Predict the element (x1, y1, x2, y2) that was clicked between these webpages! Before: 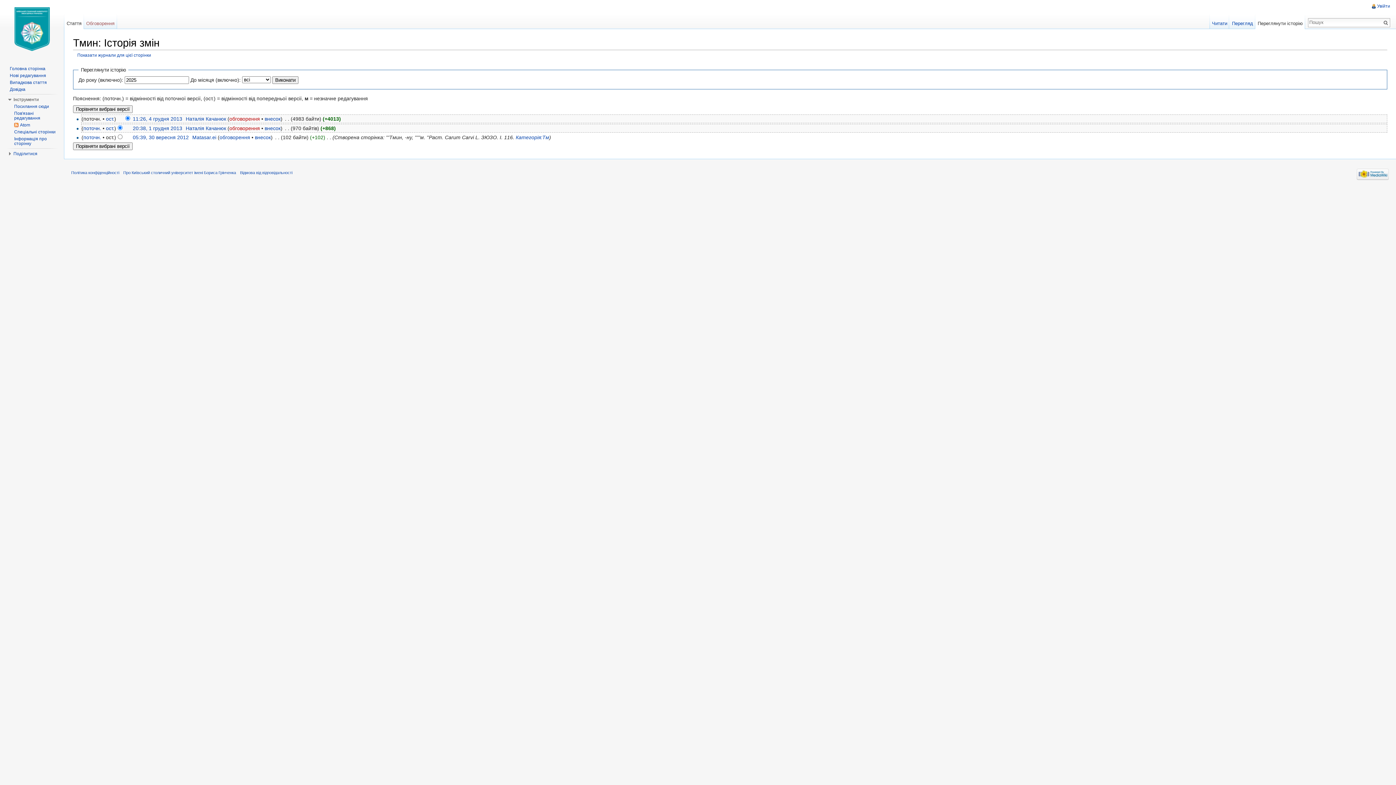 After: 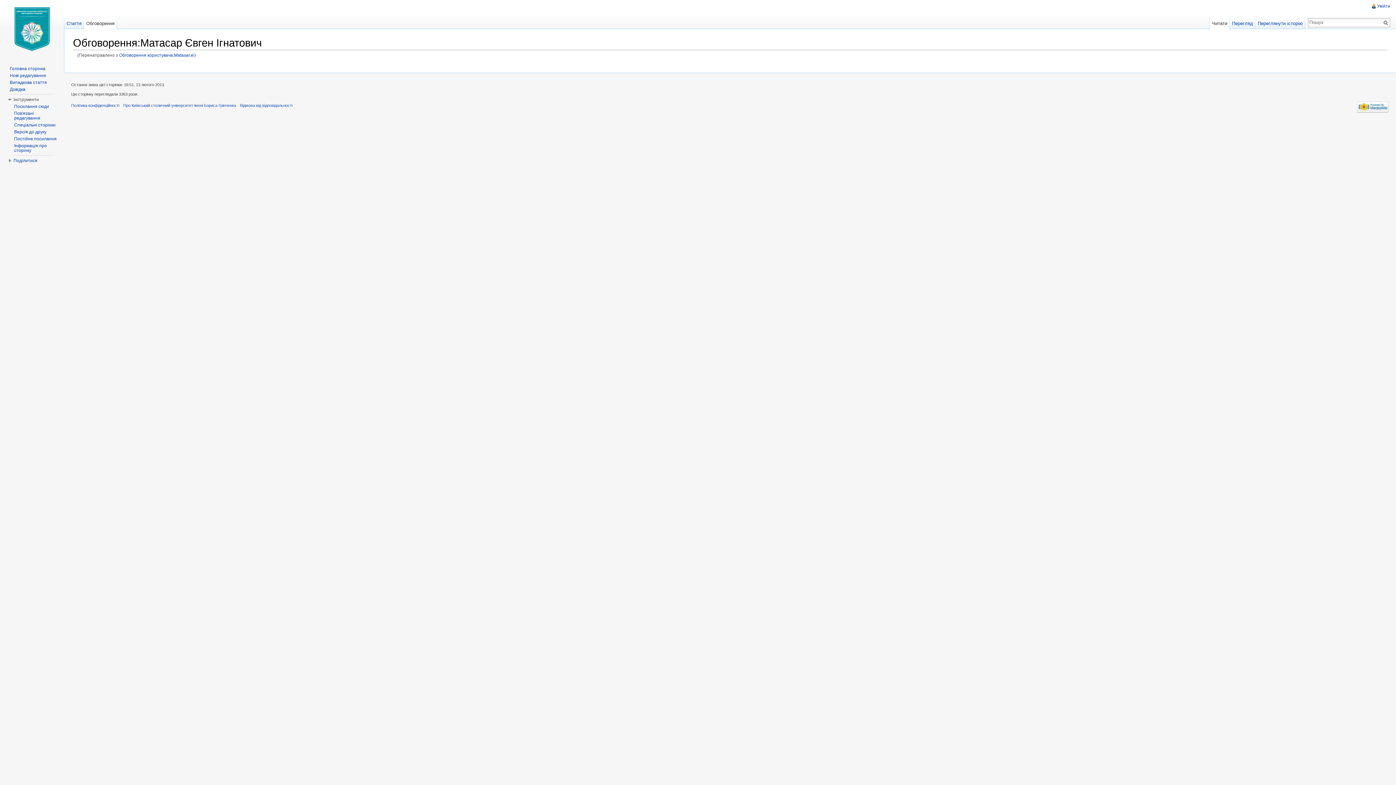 Action: label: обговорення bbox: (219, 134, 250, 140)